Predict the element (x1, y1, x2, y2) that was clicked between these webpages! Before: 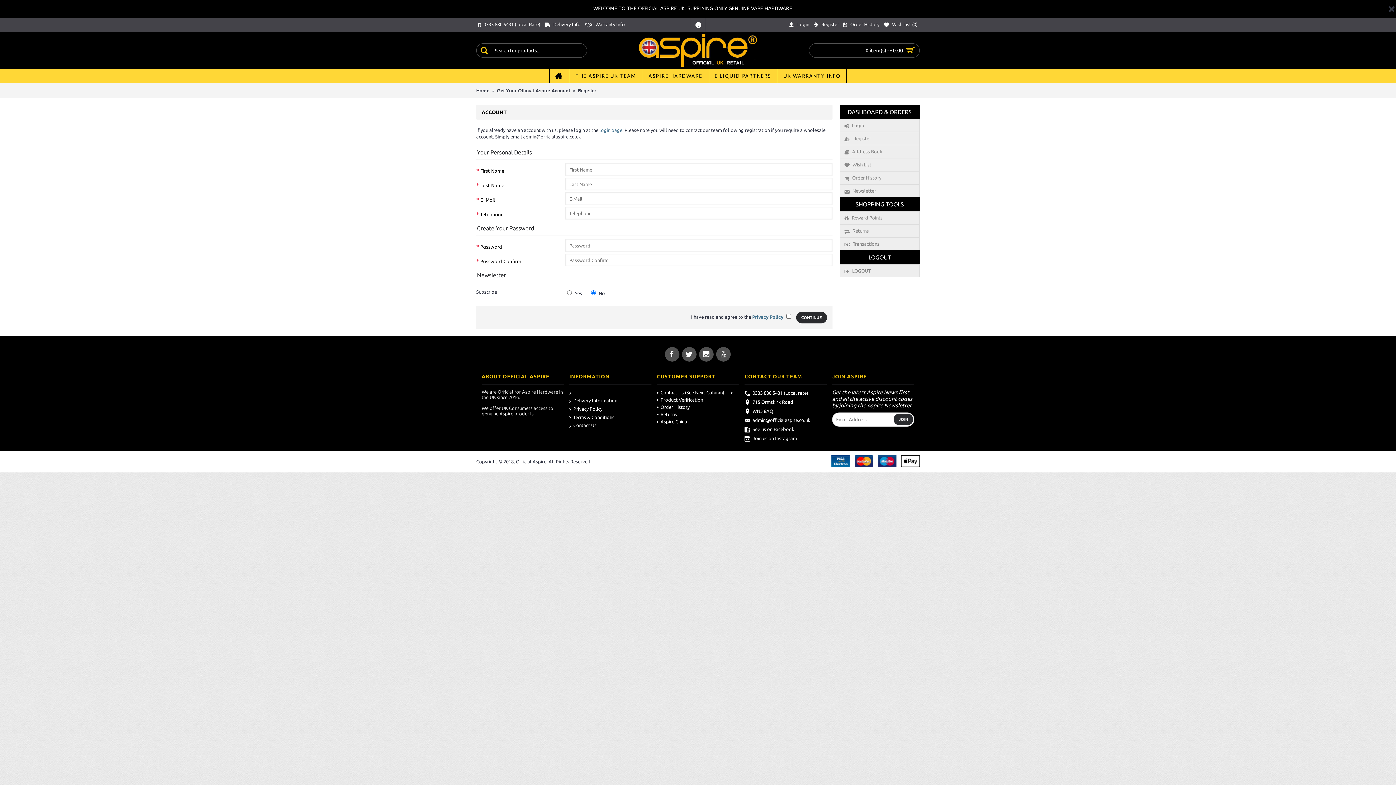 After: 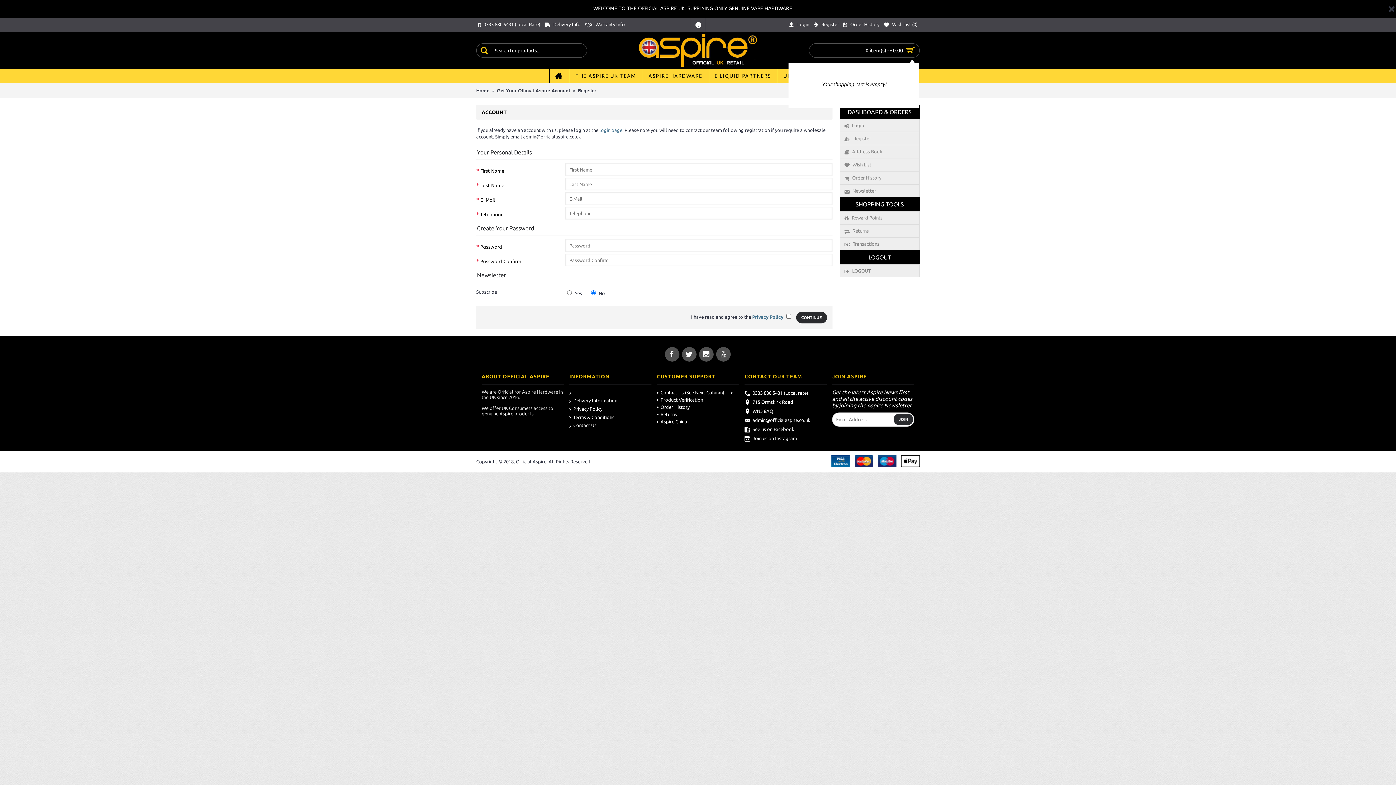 Action: bbox: (809, 43, 919, 57) label: 0 item(s) - £0.00	